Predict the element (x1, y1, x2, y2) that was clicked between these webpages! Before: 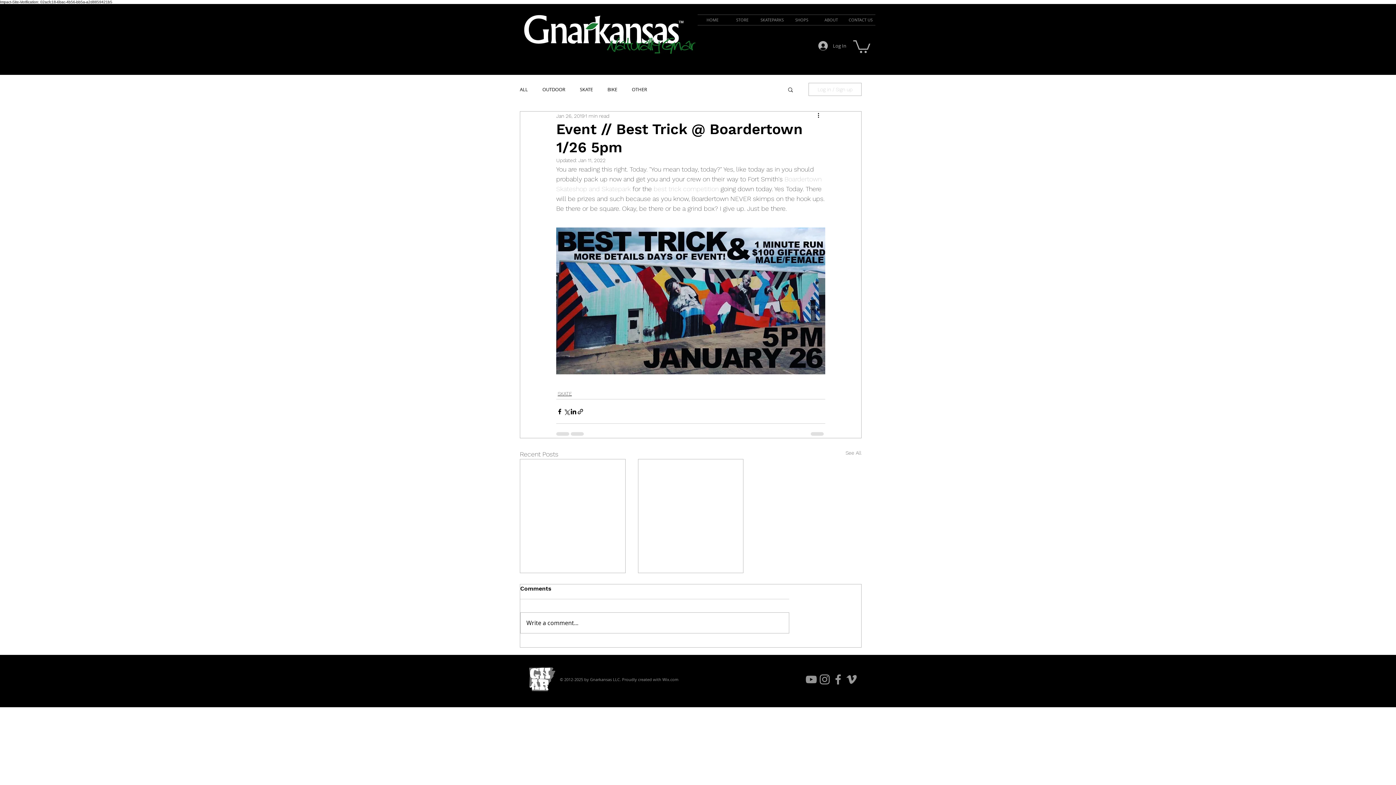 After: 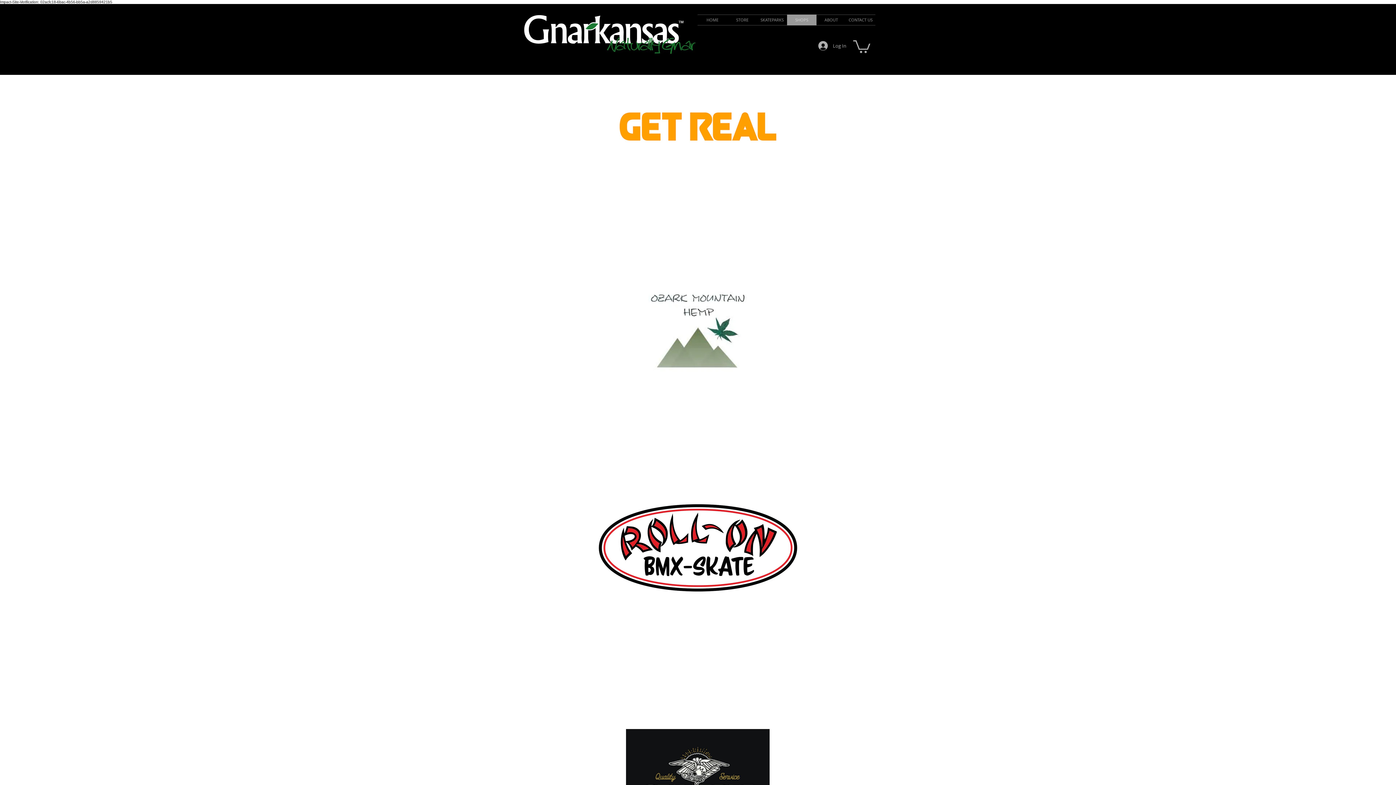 Action: bbox: (787, 14, 816, 25) label: SHOPS